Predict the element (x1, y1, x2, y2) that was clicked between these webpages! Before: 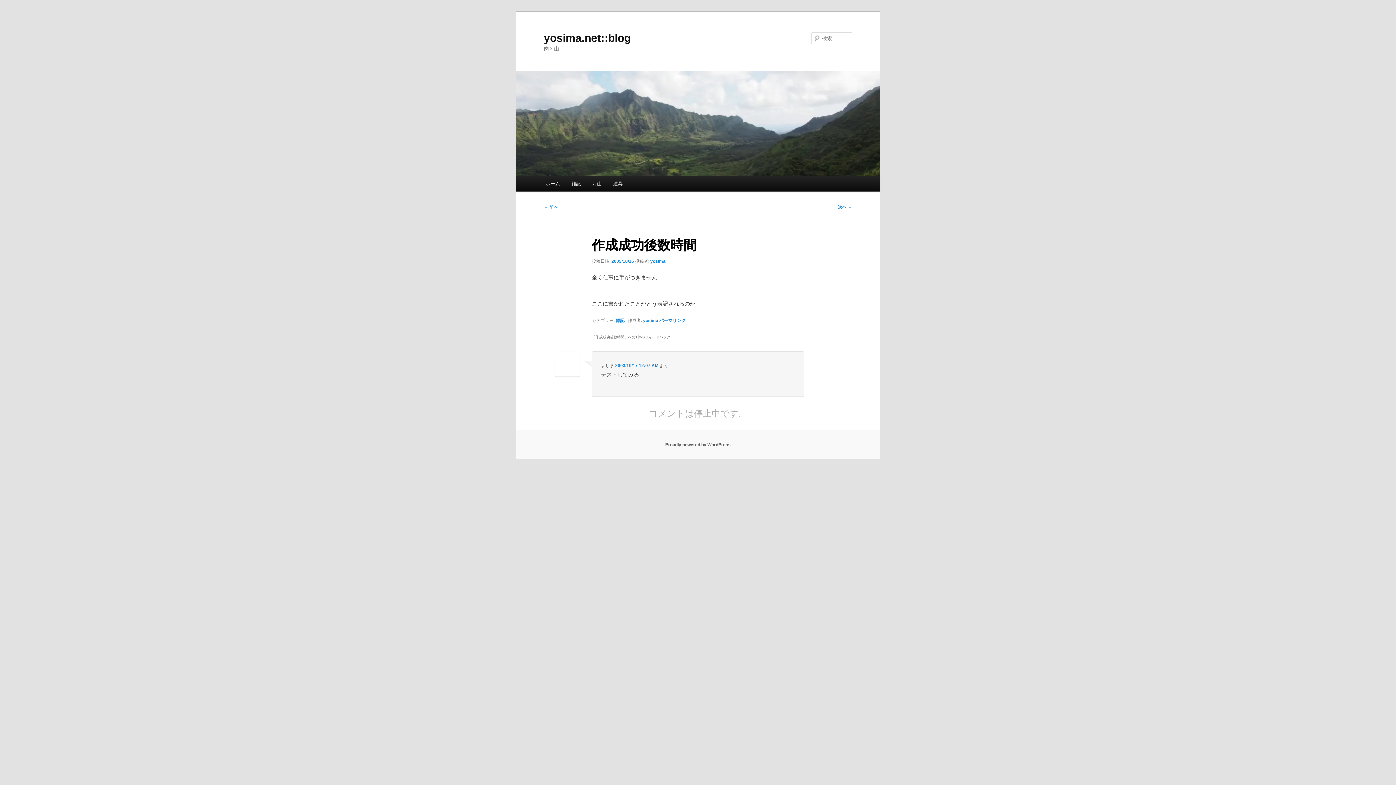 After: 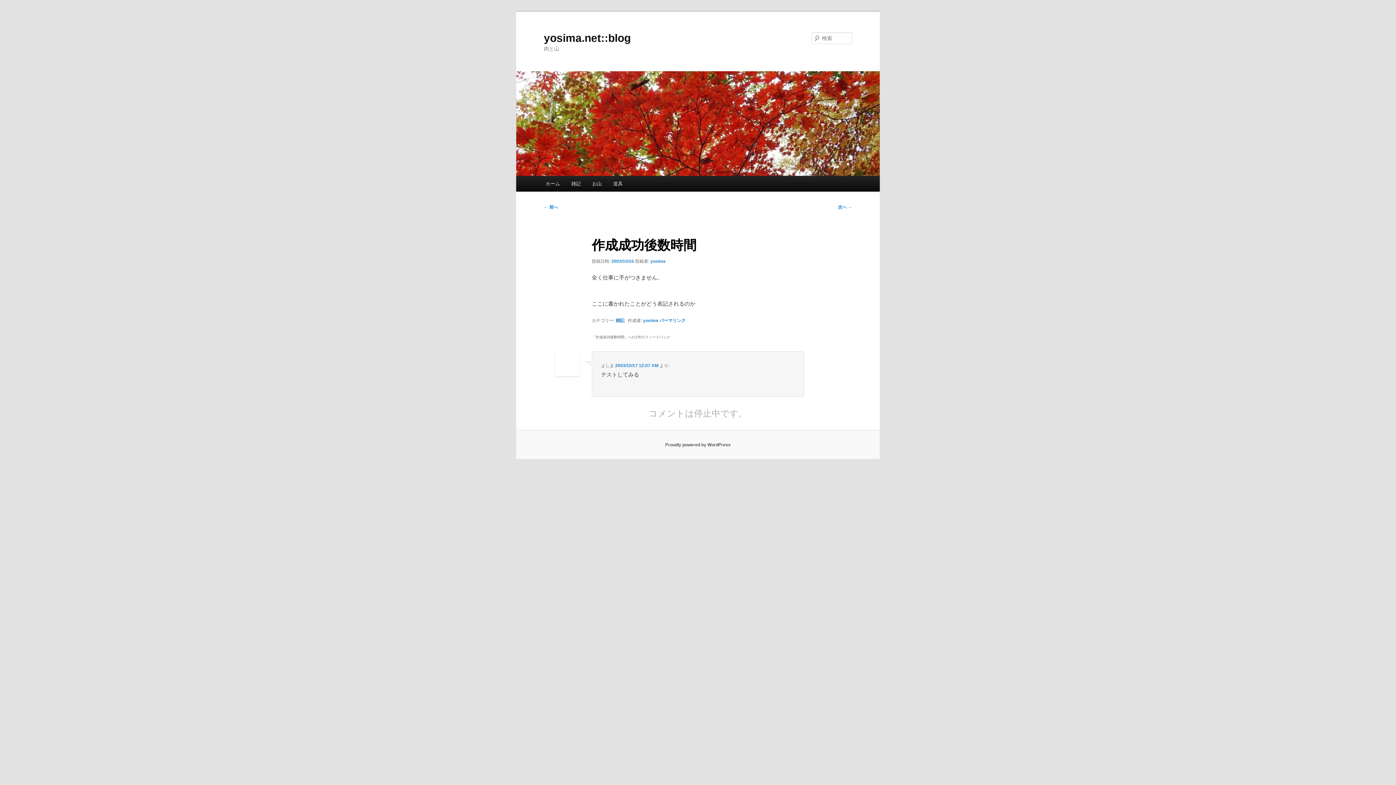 Action: label: パーマリンク bbox: (659, 318, 685, 323)